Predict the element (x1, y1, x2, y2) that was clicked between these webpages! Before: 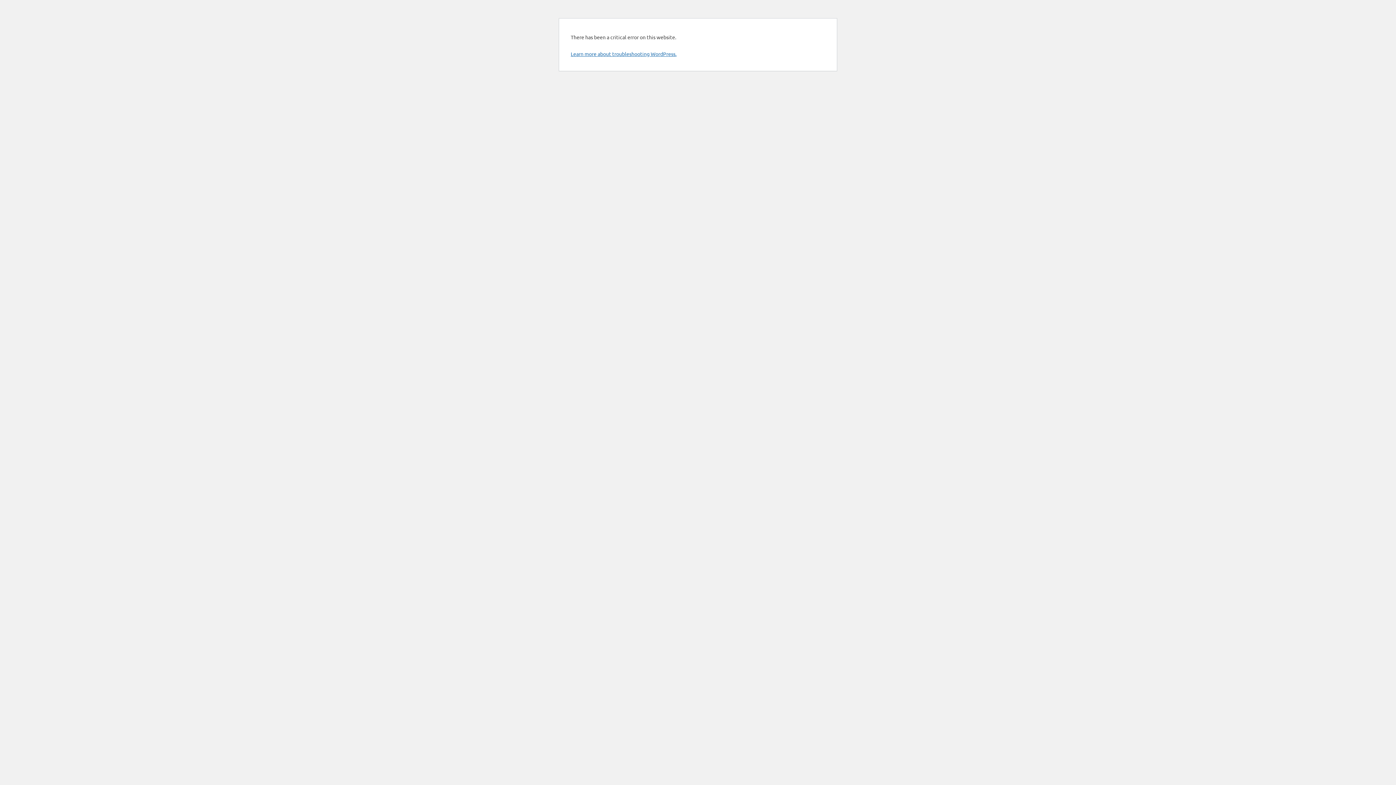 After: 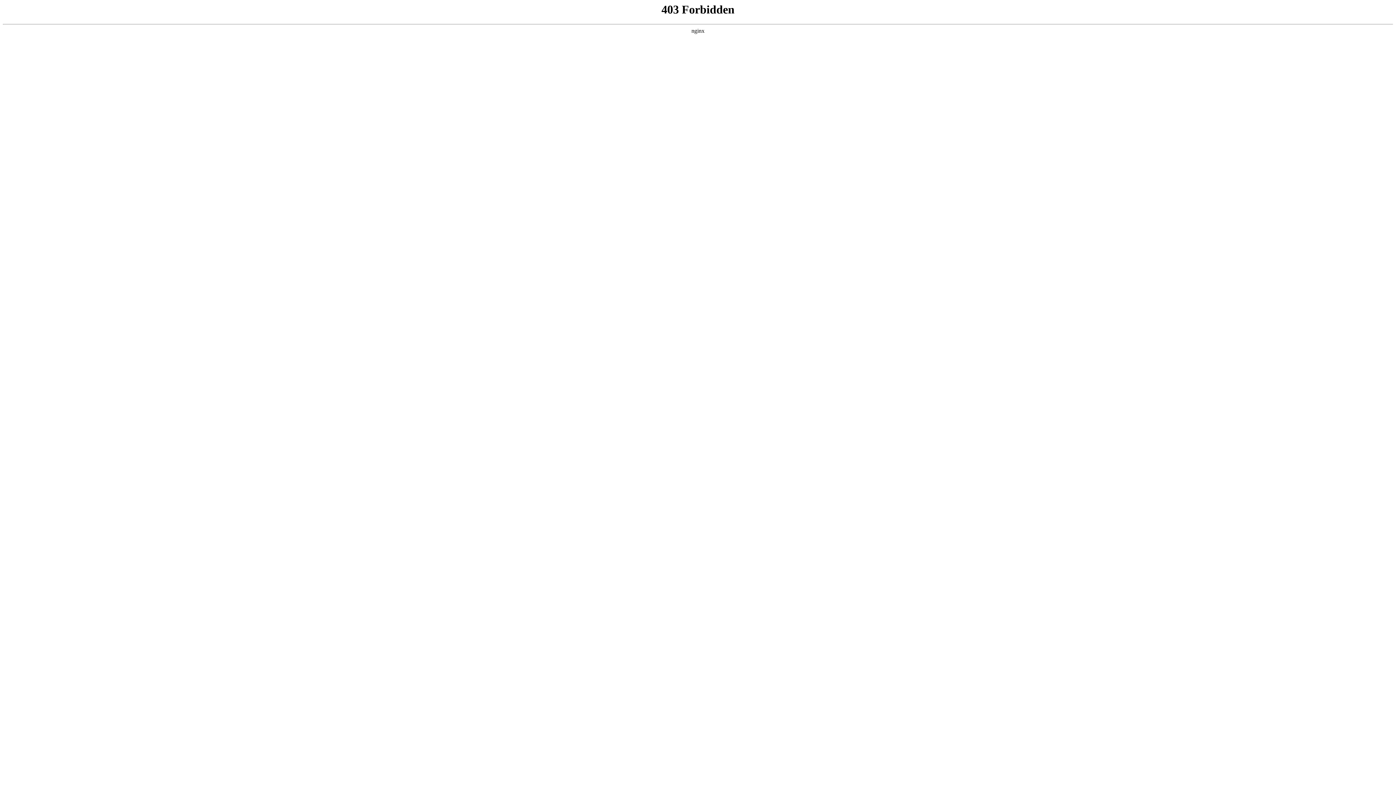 Action: bbox: (570, 50, 676, 57) label: Learn more about troubleshooting WordPress.